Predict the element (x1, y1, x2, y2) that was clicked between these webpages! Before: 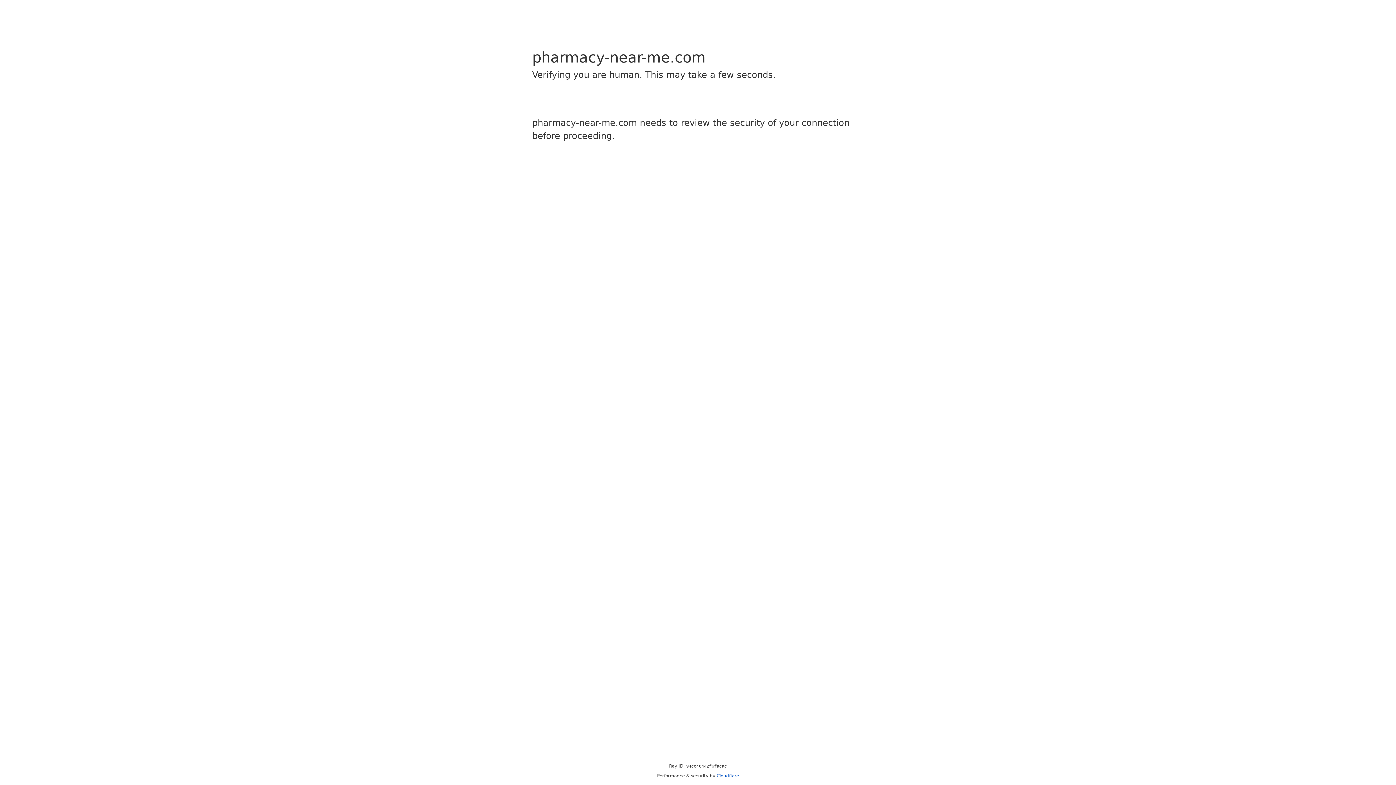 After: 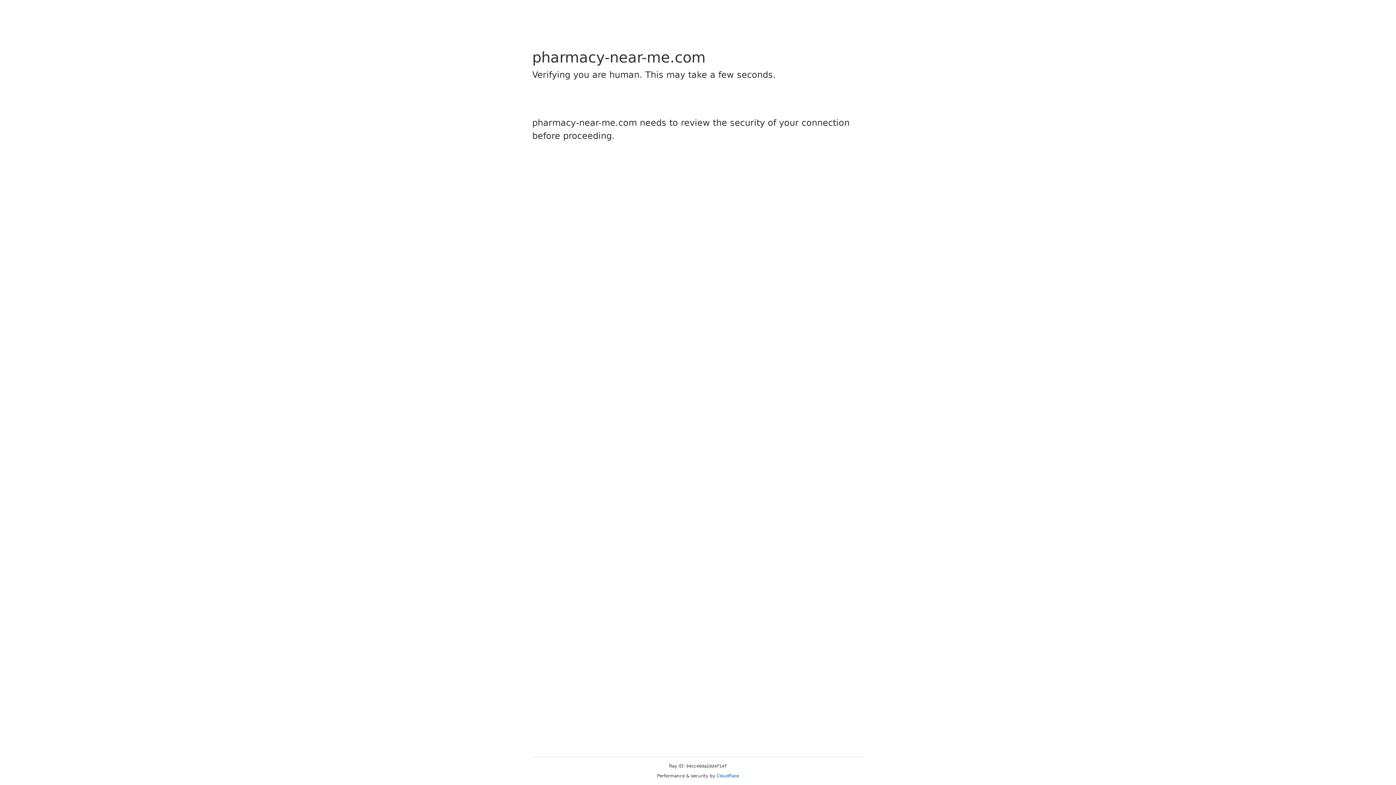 Action: bbox: (716, 773, 739, 778) label: Cloudflare